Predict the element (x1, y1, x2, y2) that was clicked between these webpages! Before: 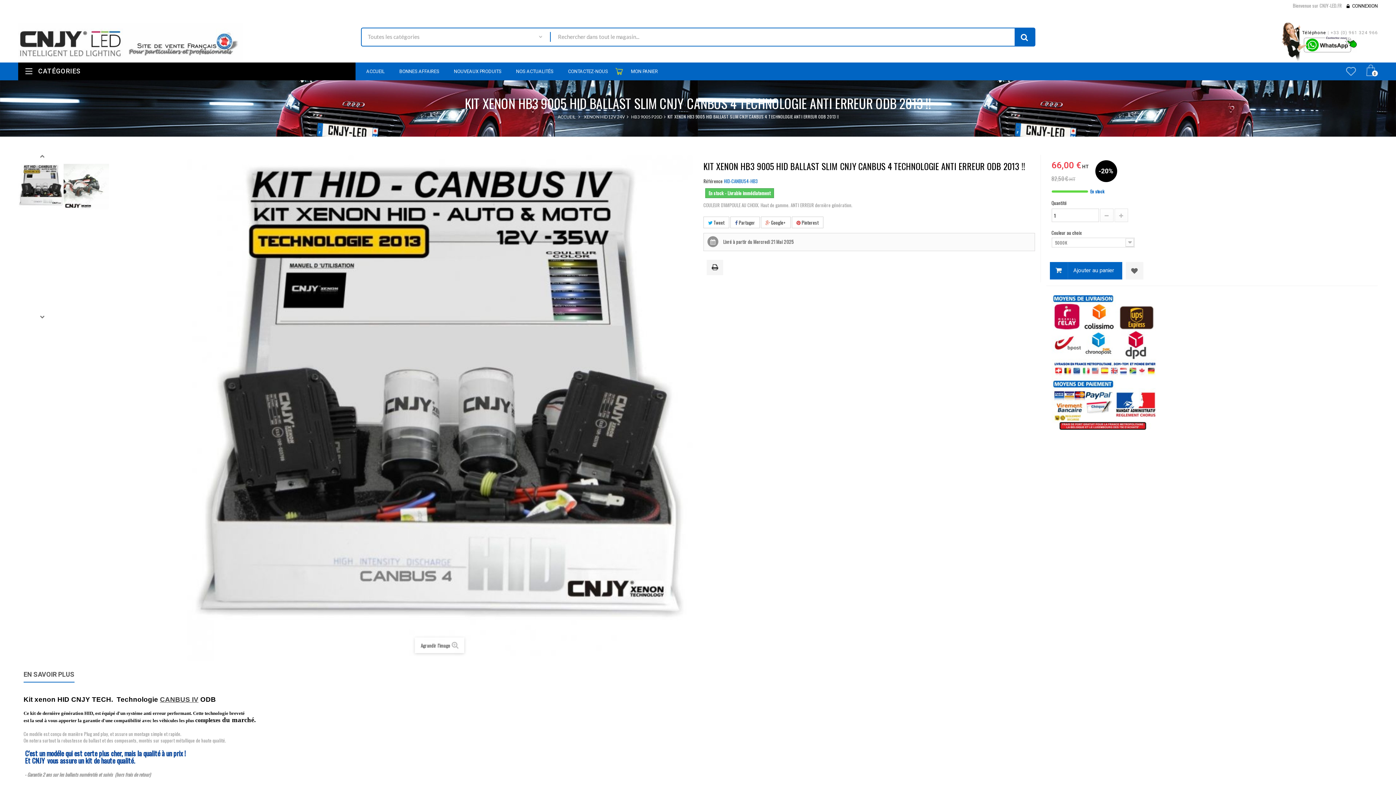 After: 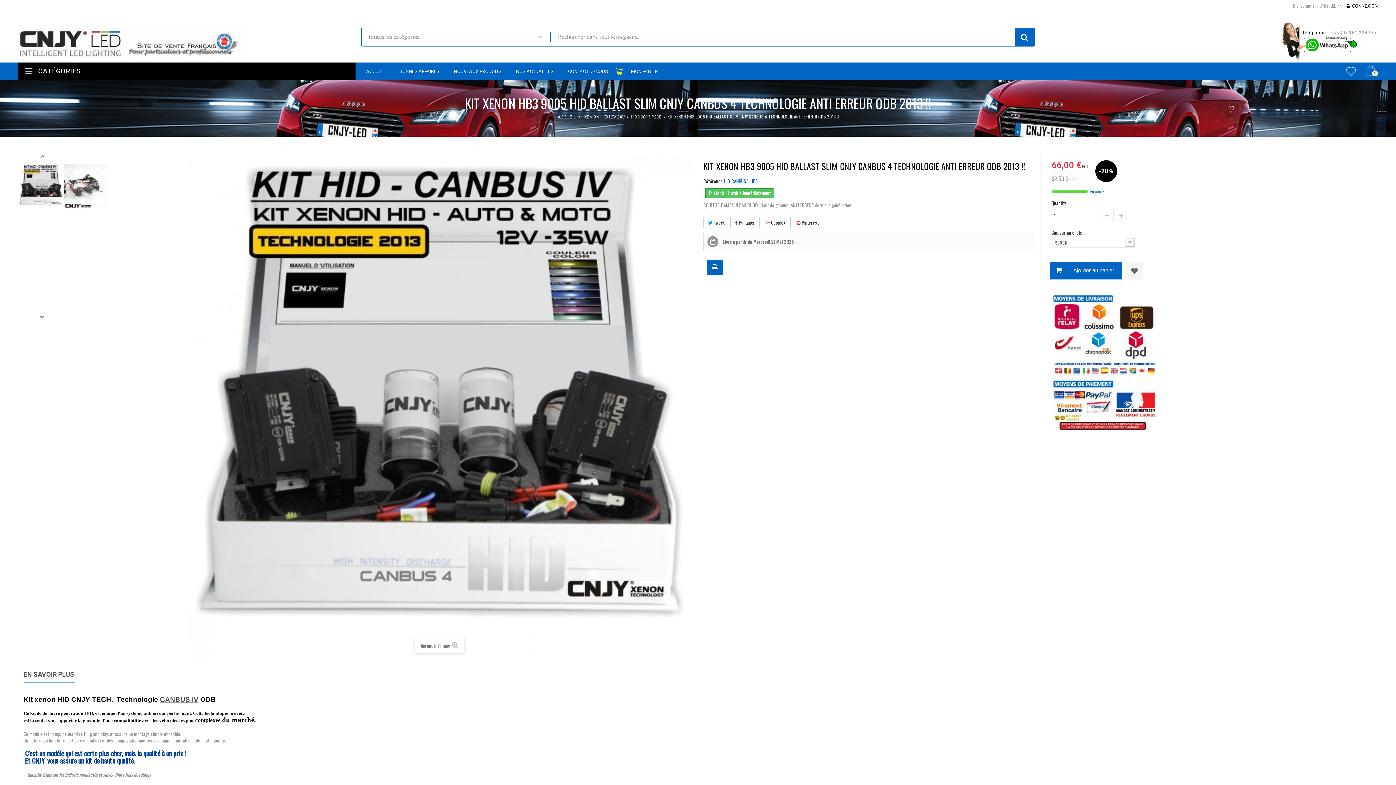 Action: label: Imprimer bbox: (710, 264, 721, 272)